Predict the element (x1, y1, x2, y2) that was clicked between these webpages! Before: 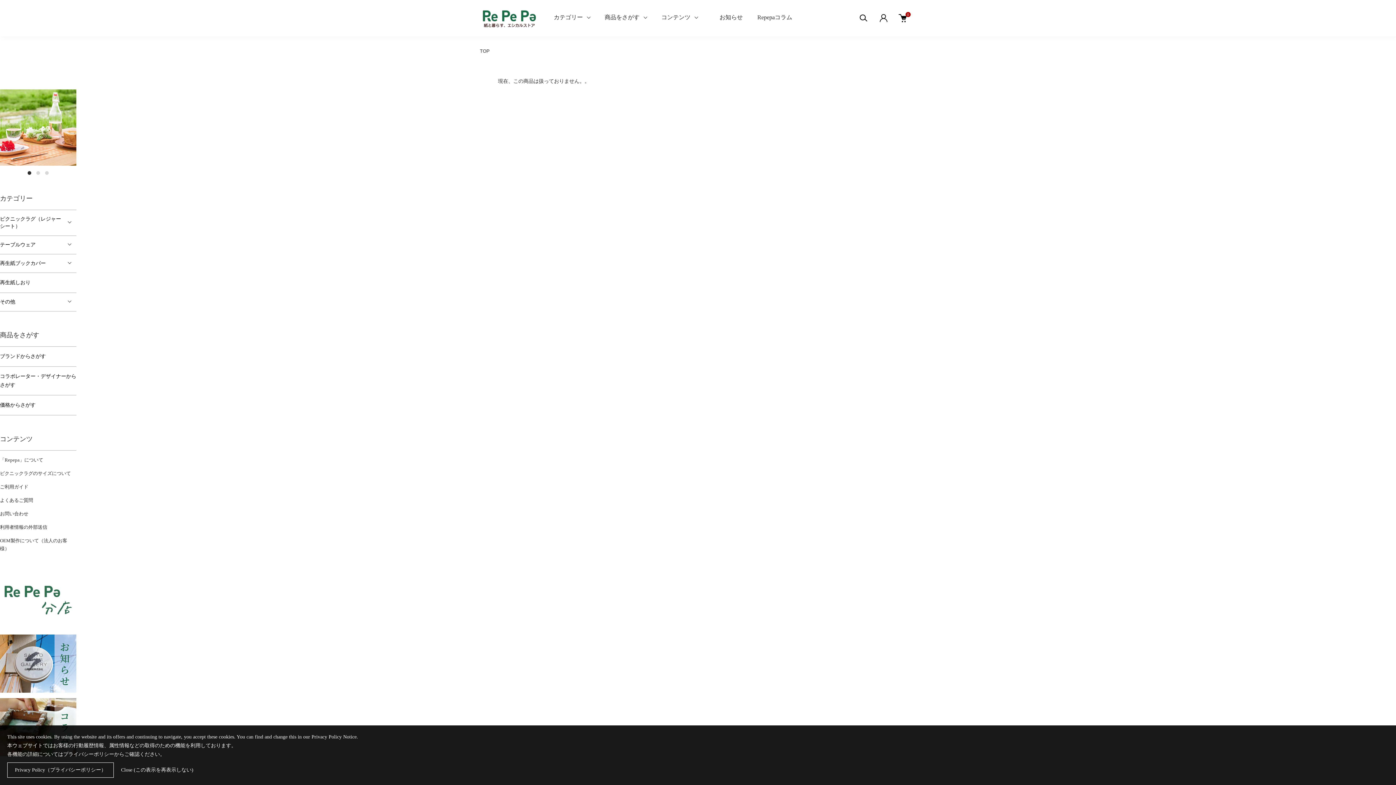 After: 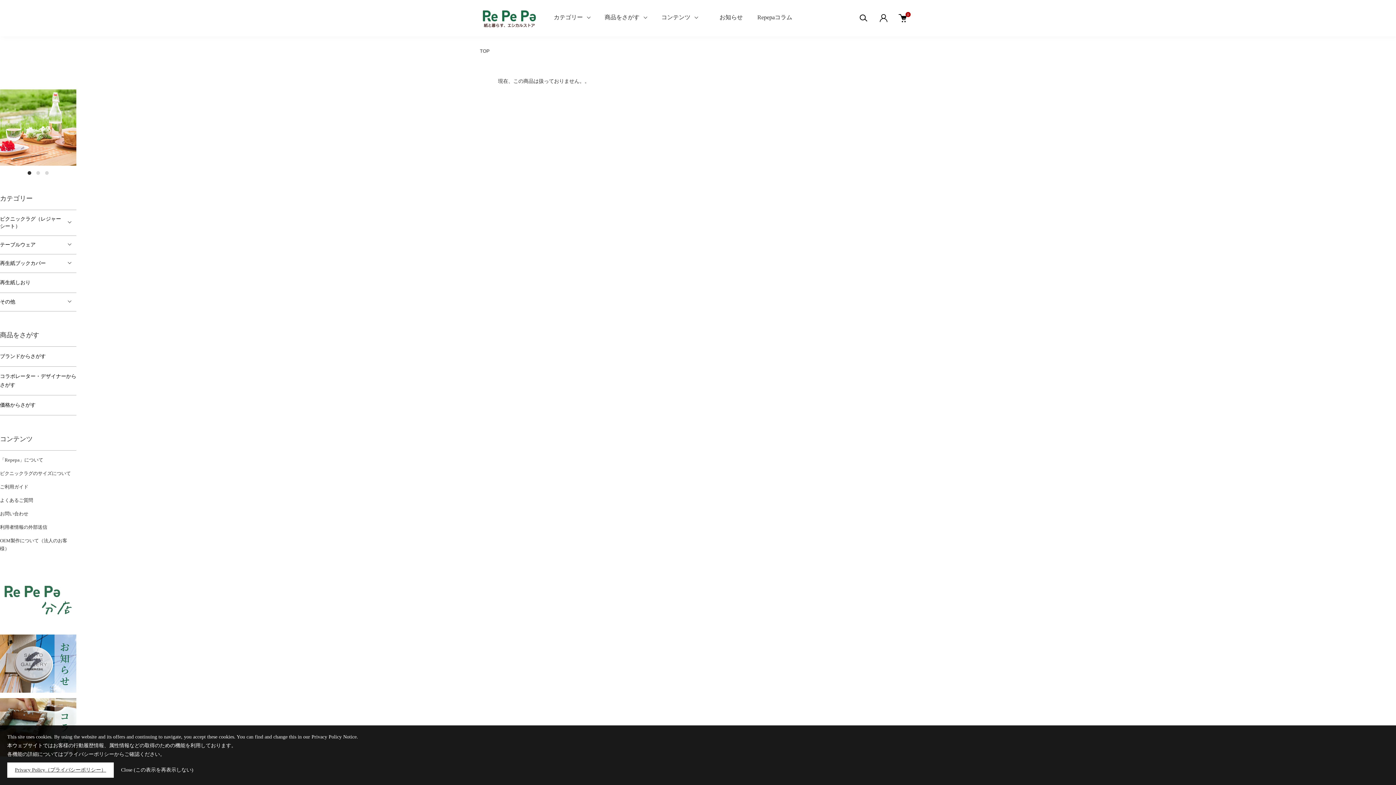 Action: label: Privacy Policy（プライバシーポリシー） bbox: (7, 762, 113, 778)